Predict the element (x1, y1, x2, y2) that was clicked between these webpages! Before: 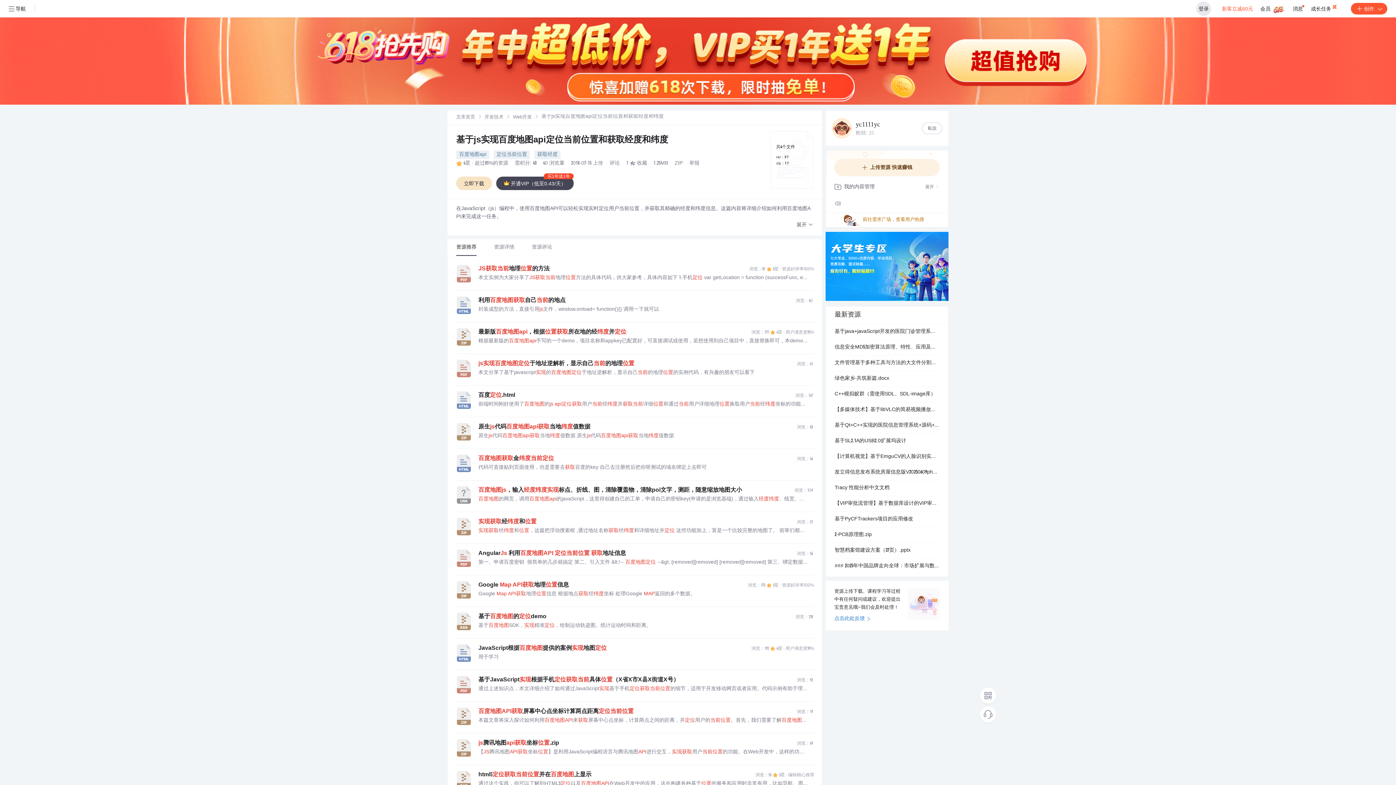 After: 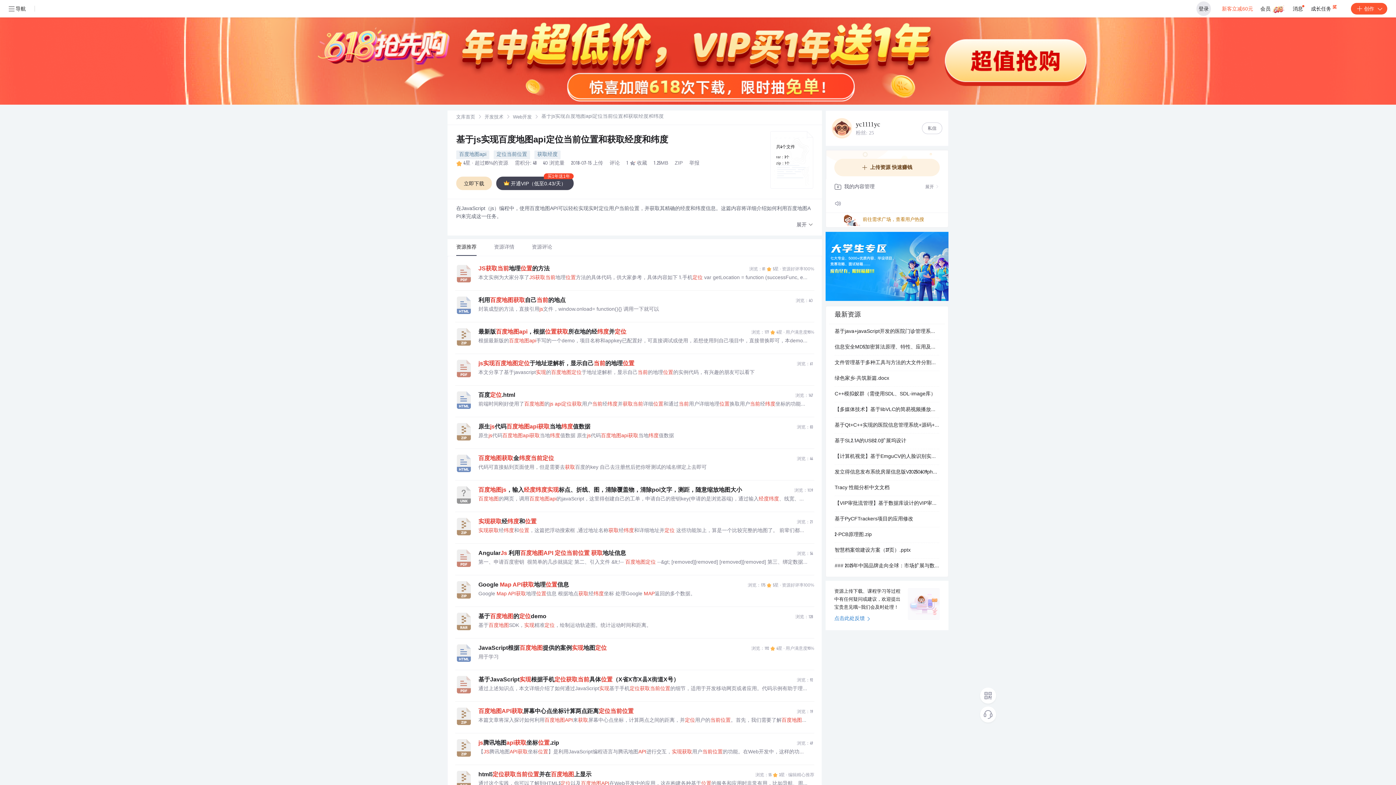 Action: label: 前往需求广场，查看用户热搜 bbox: (826, 212, 948, 227)